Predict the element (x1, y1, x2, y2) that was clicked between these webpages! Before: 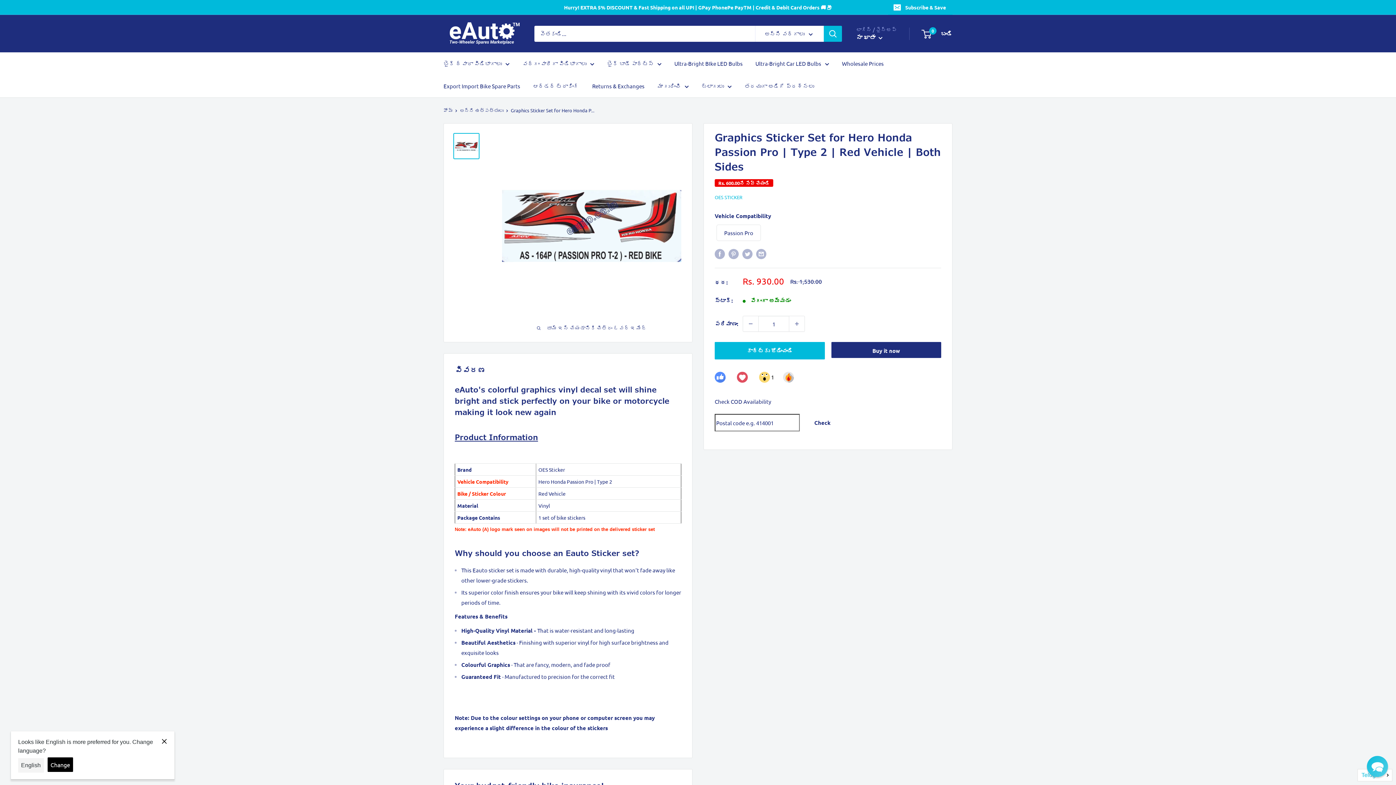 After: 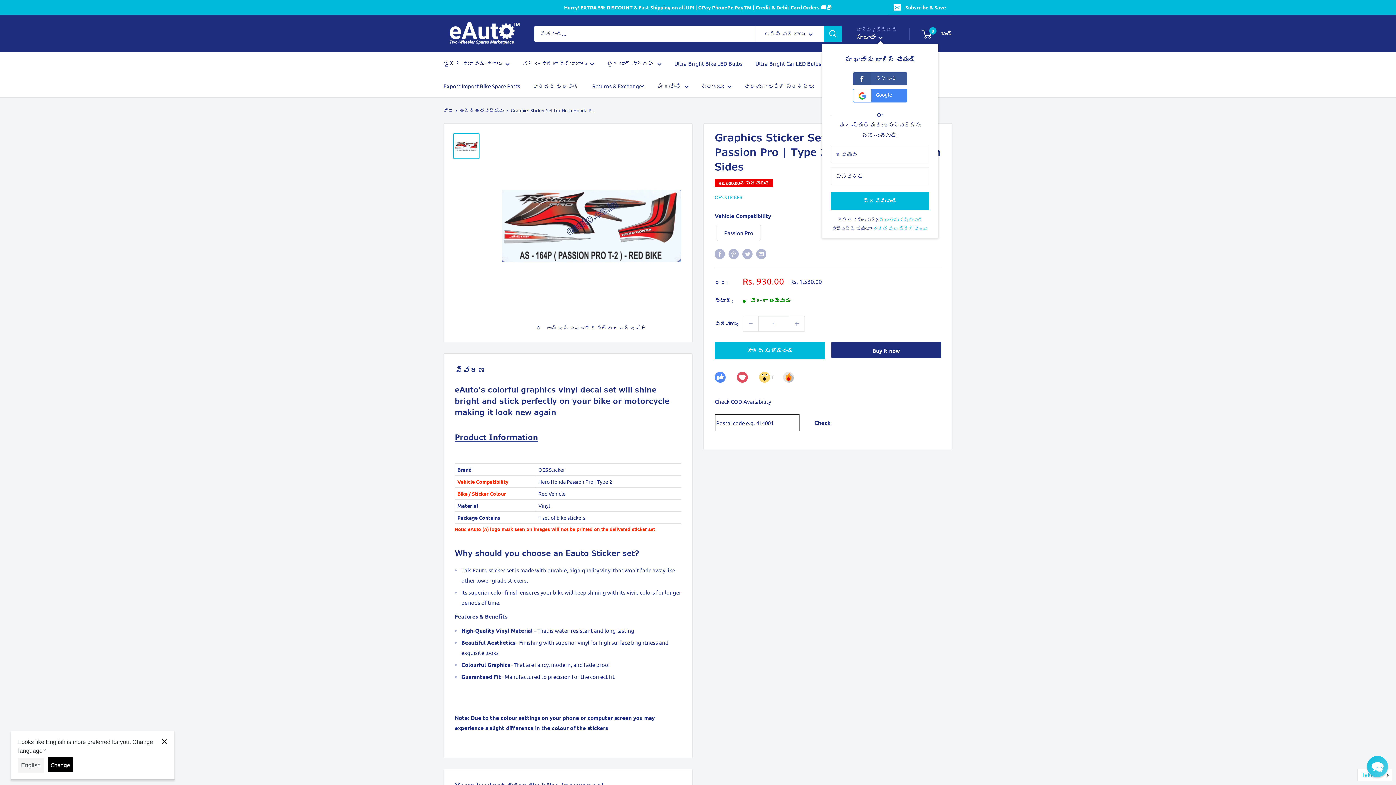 Action: bbox: (856, 32, 882, 42) label: నా ఖాతా 